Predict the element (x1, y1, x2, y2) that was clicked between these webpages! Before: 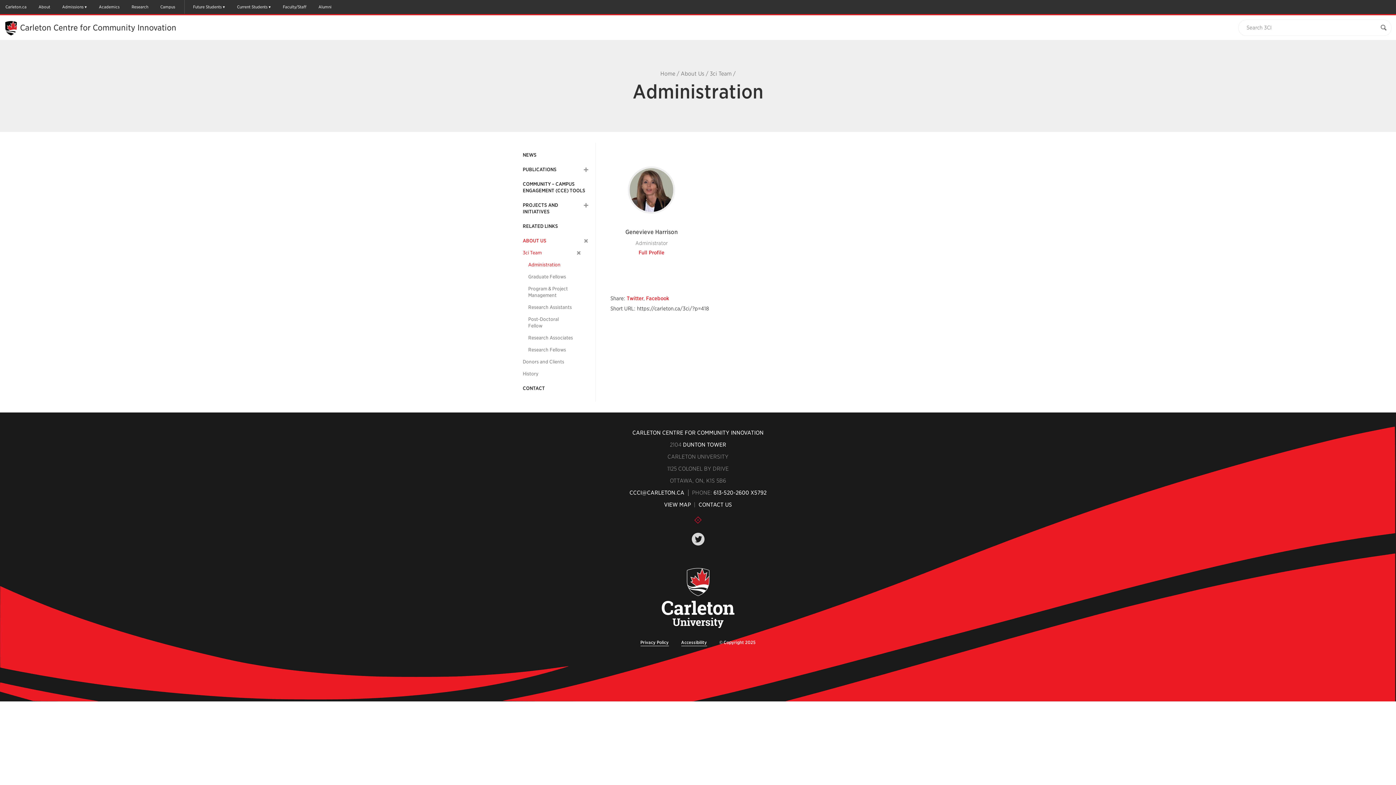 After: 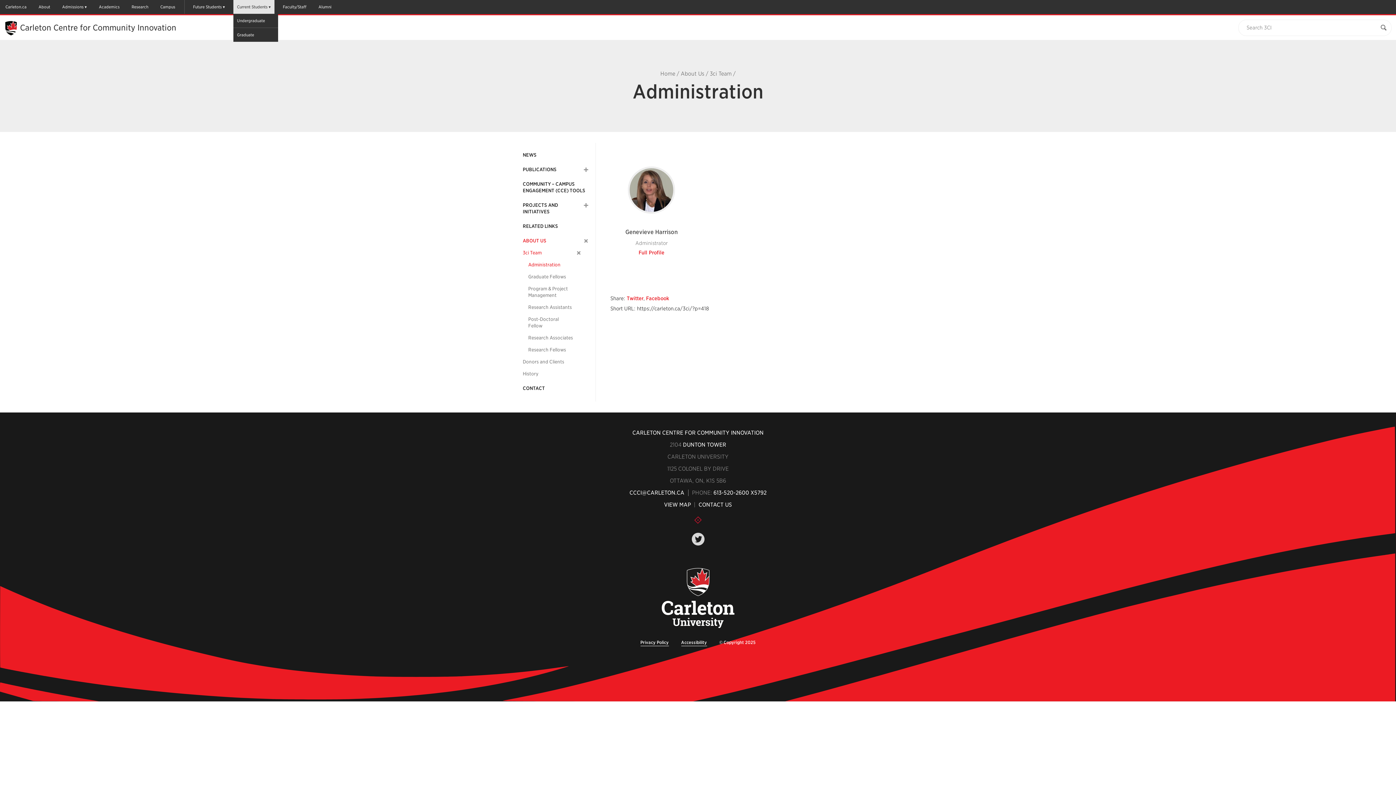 Action: label: Current Students bbox: (233, 0, 274, 13)